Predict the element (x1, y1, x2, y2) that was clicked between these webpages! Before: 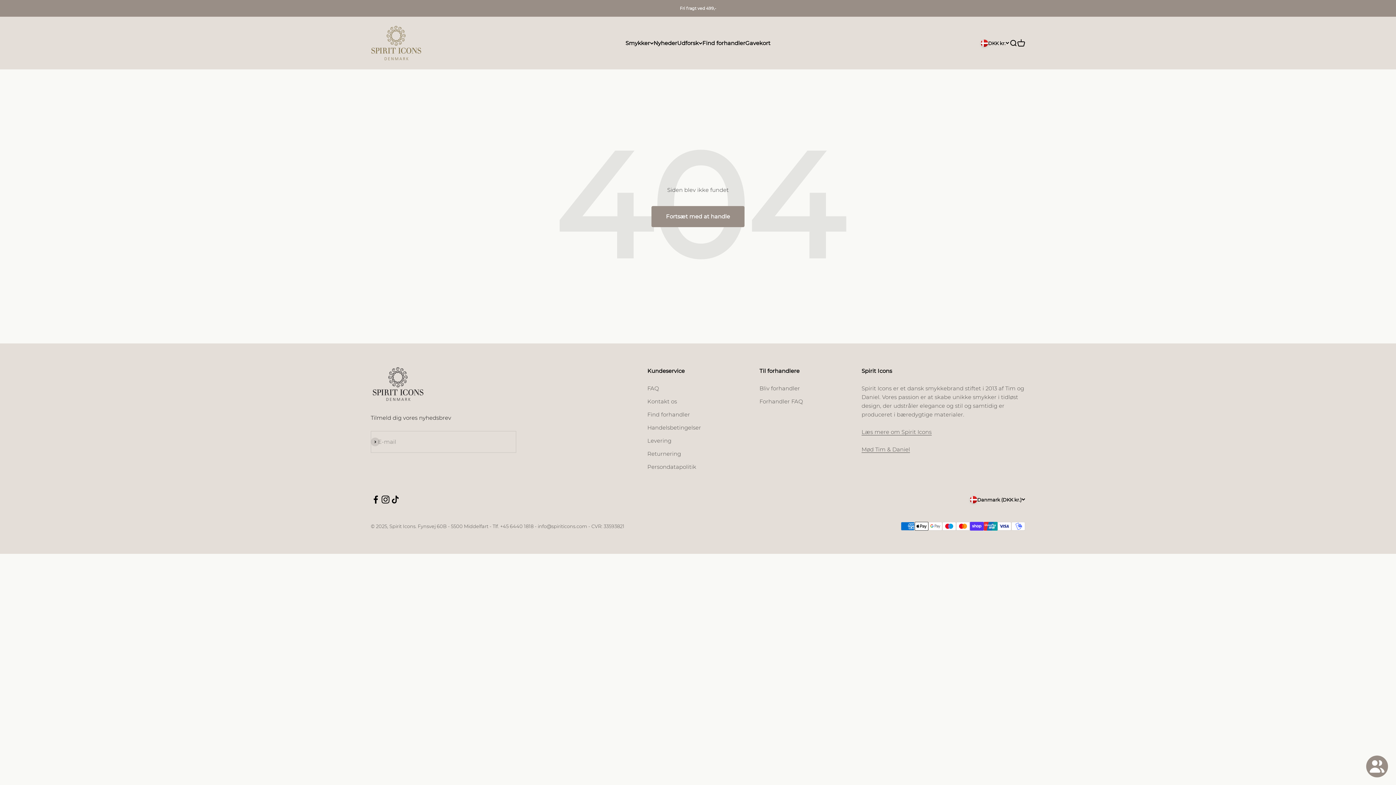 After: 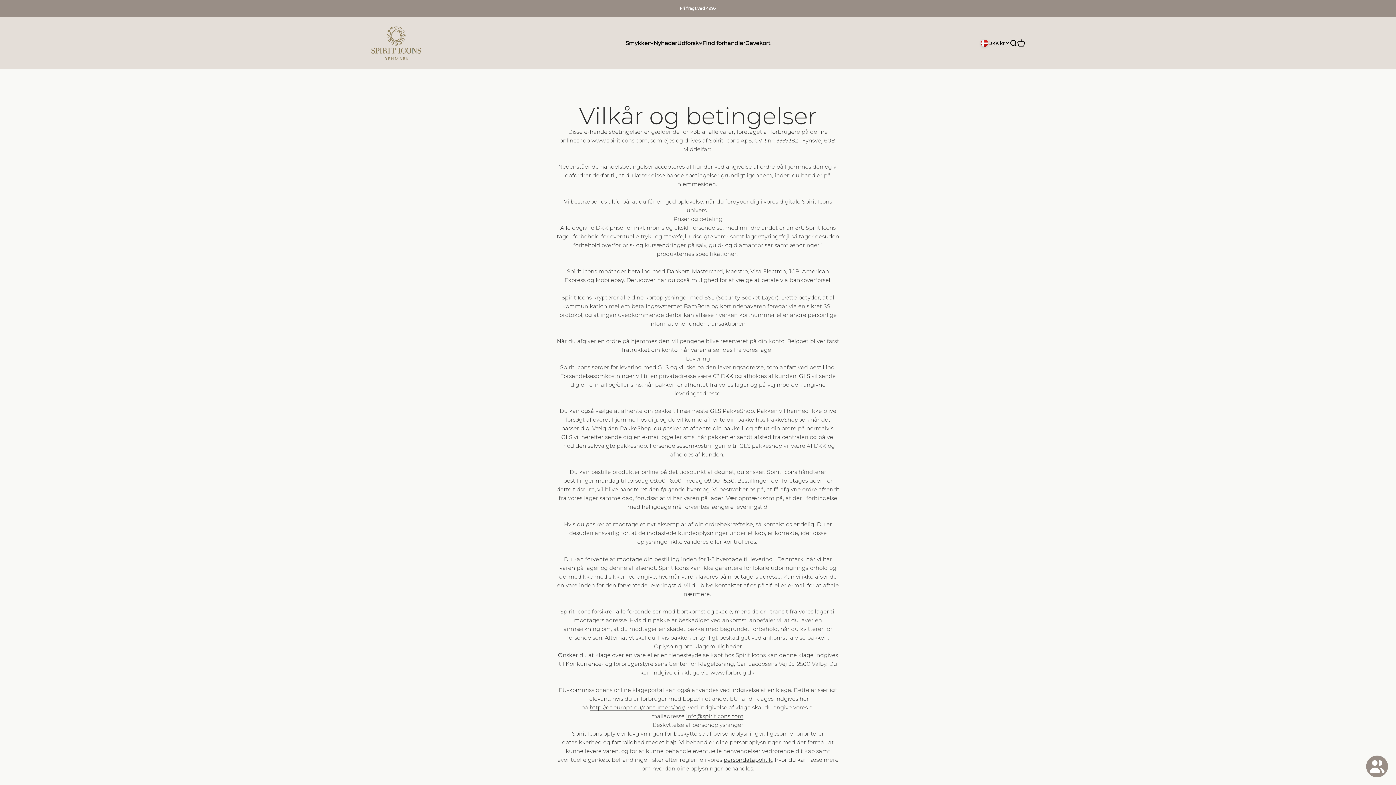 Action: label: Handelsbetingelser bbox: (647, 423, 701, 432)